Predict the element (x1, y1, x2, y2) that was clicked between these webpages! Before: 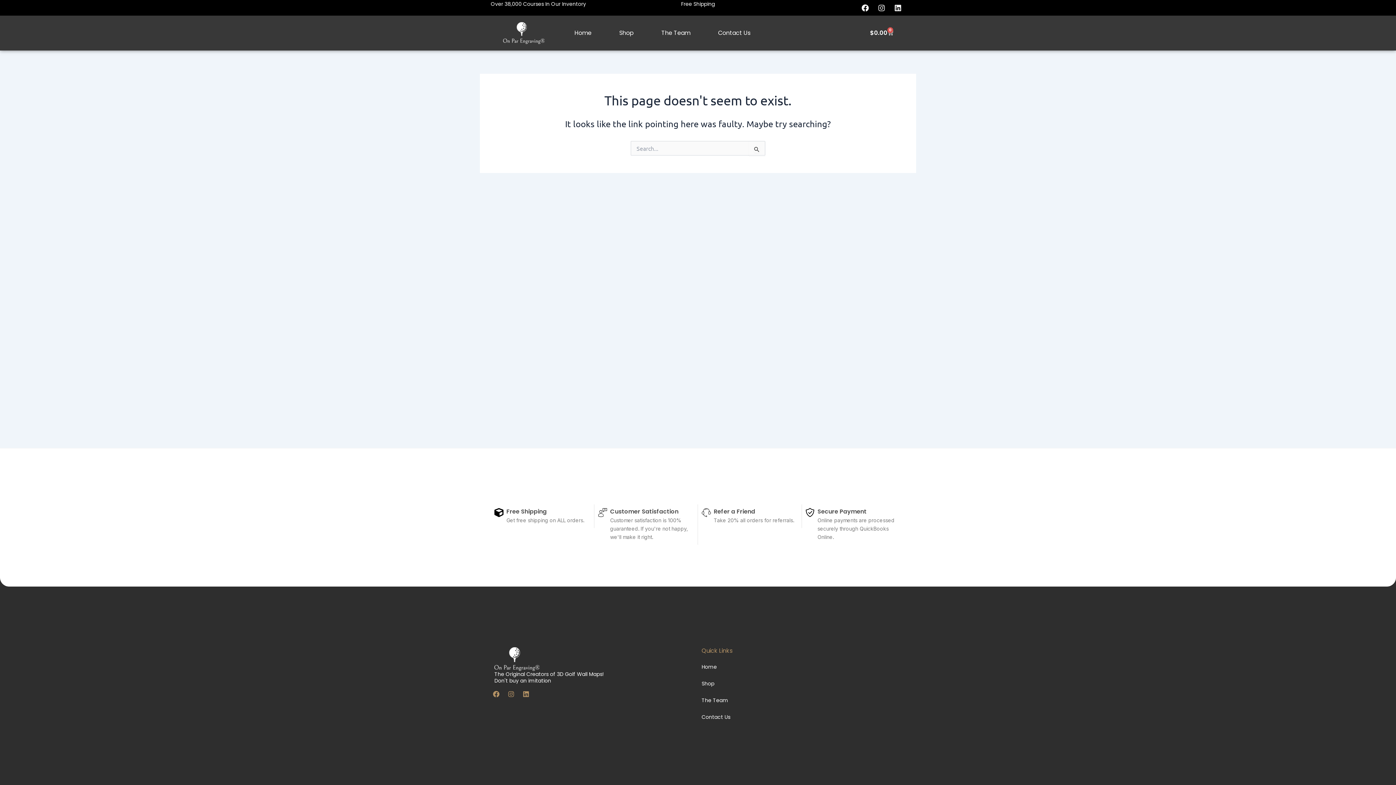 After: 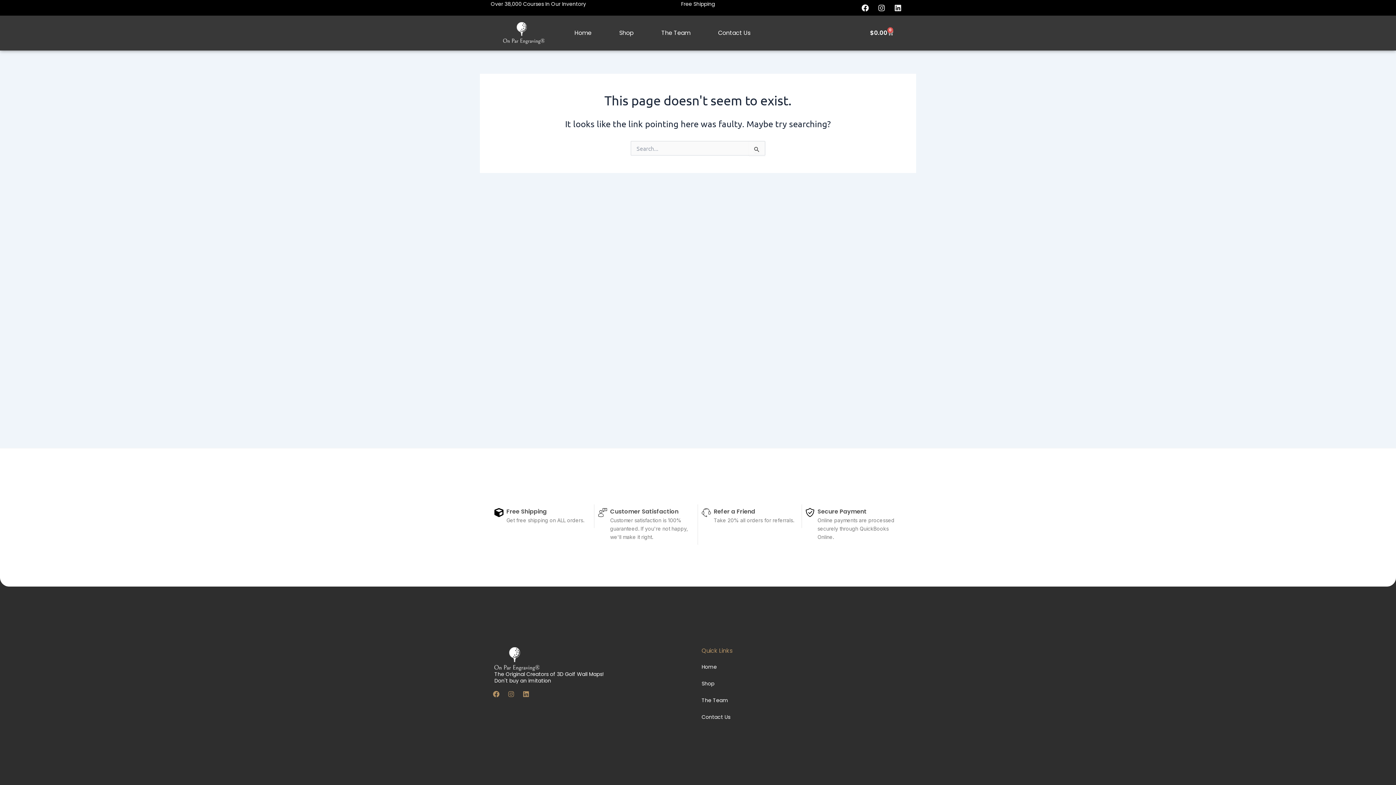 Action: label: Instagram bbox: (504, 687, 517, 701)